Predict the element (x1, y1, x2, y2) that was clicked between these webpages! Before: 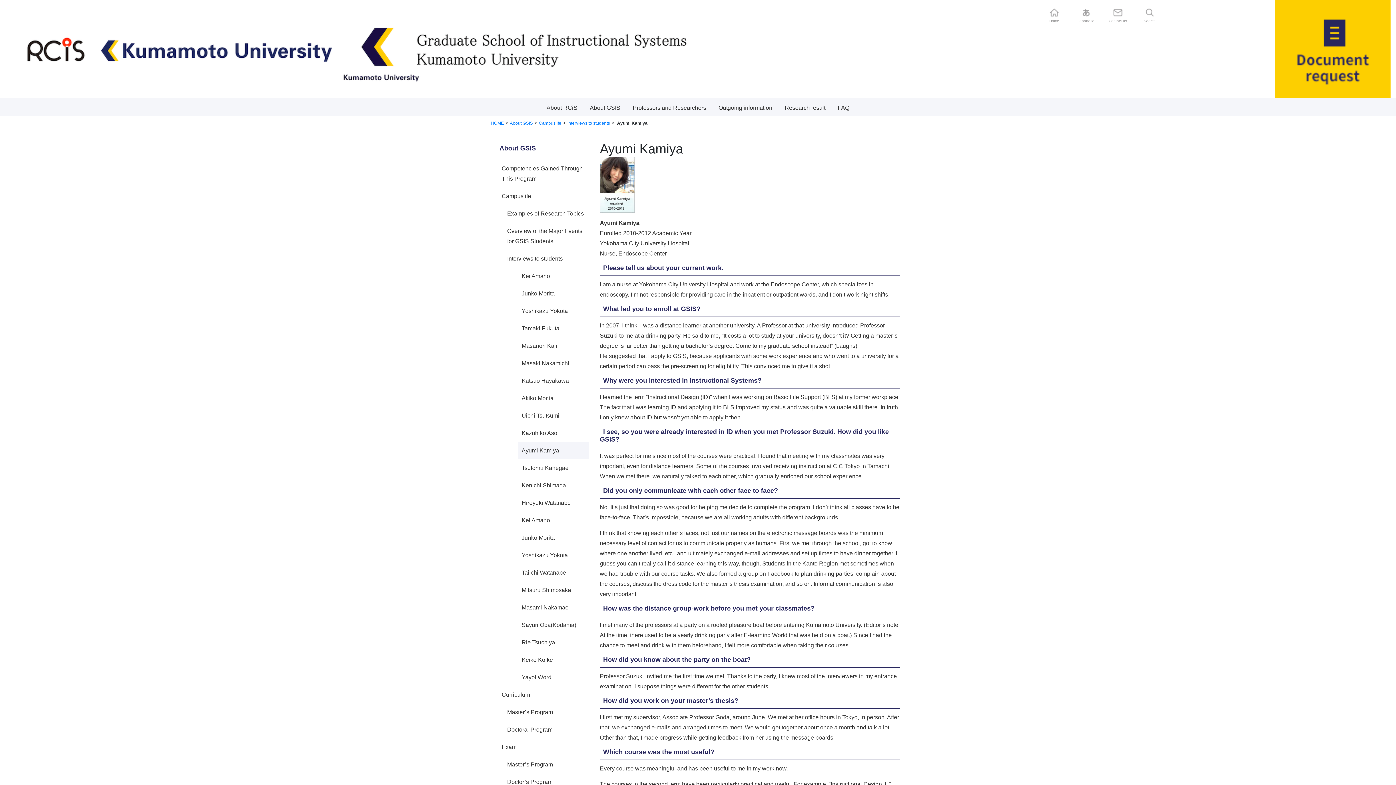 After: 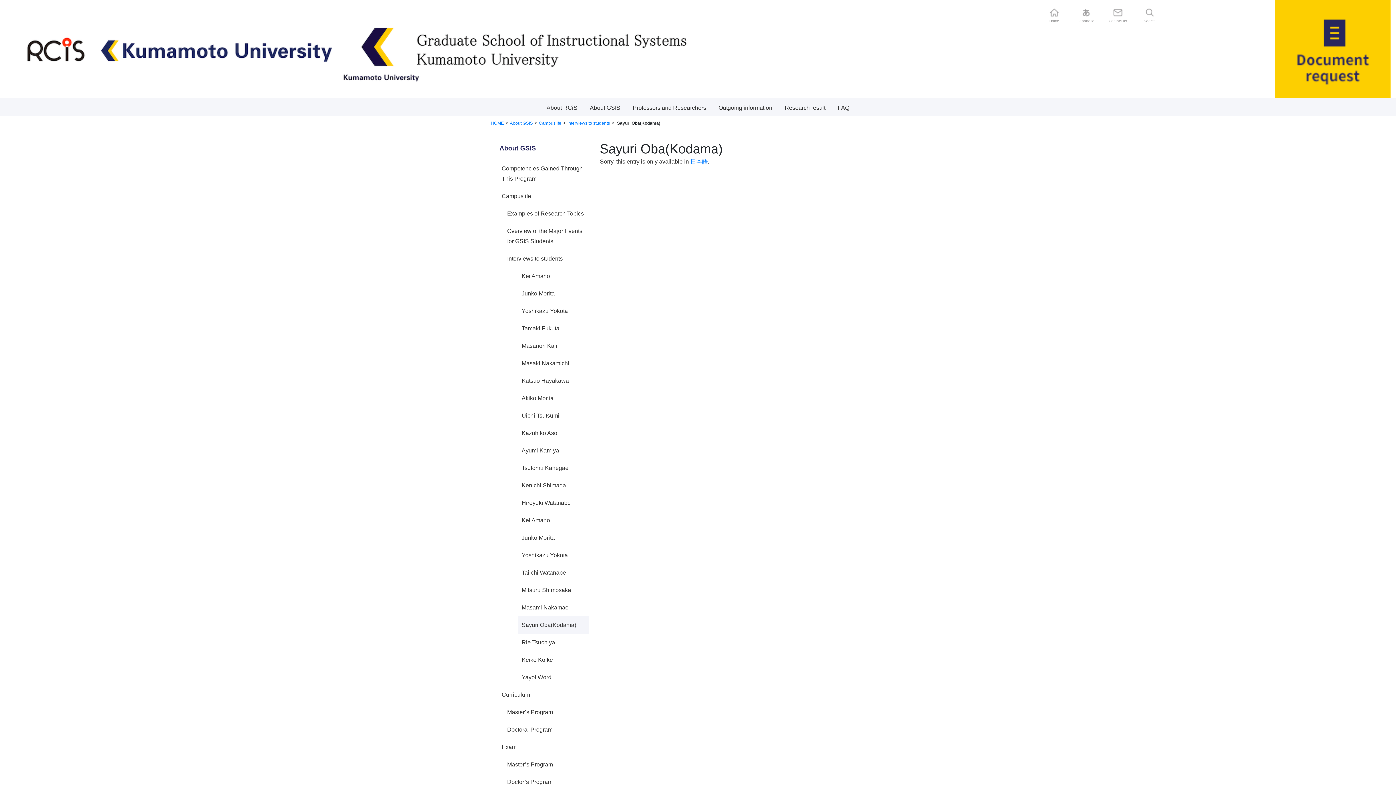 Action: label: Sayuri Oba(Kodama) bbox: (518, 616, 589, 634)